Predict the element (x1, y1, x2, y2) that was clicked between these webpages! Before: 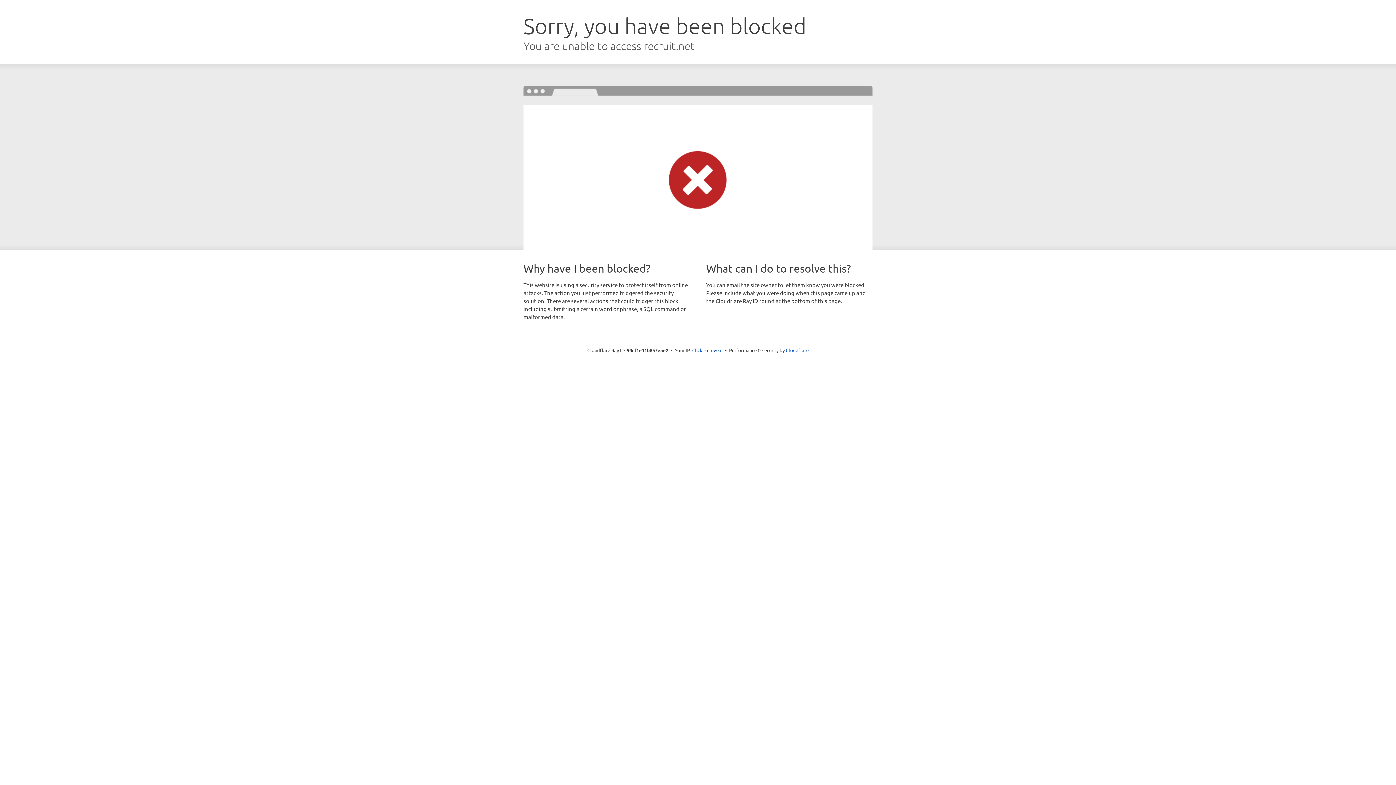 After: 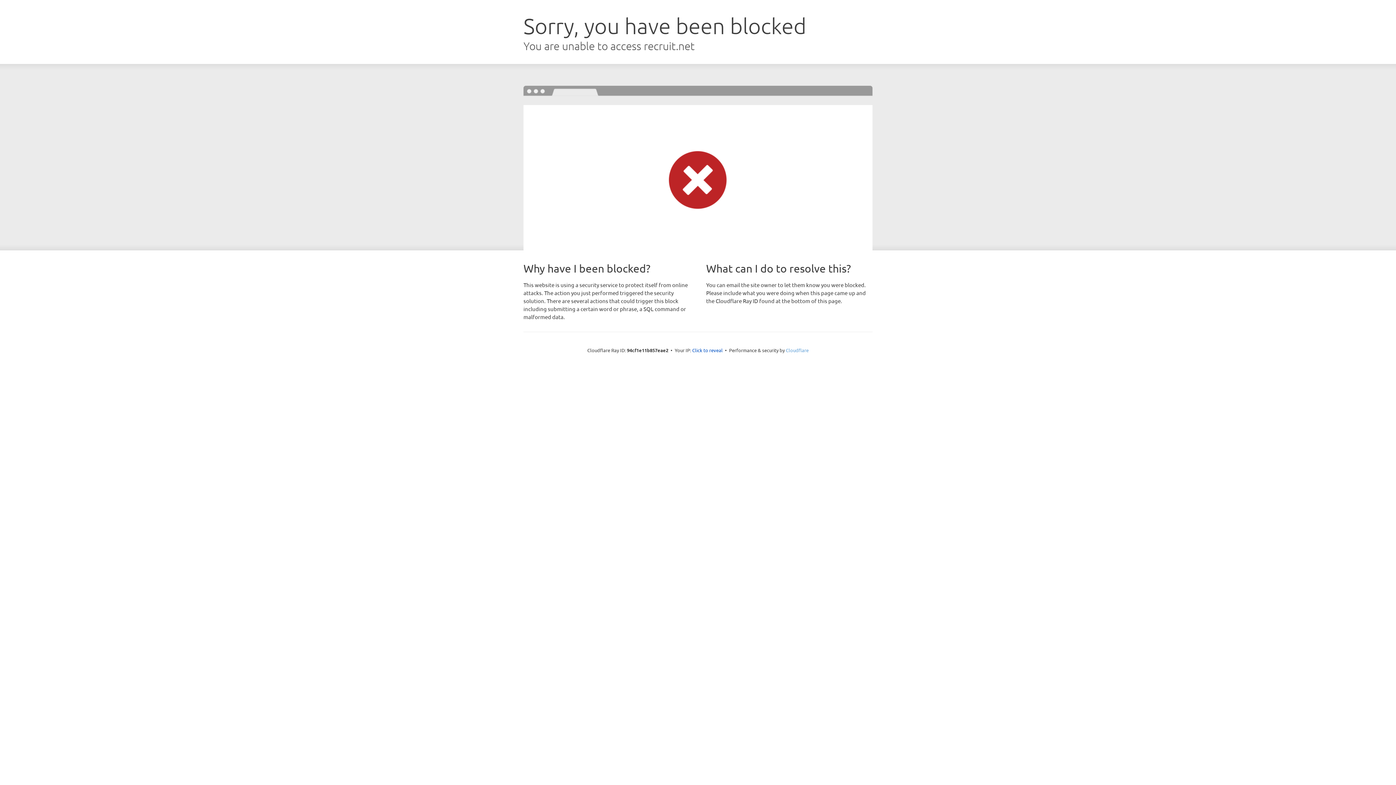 Action: bbox: (786, 347, 808, 353) label: Cloudflare